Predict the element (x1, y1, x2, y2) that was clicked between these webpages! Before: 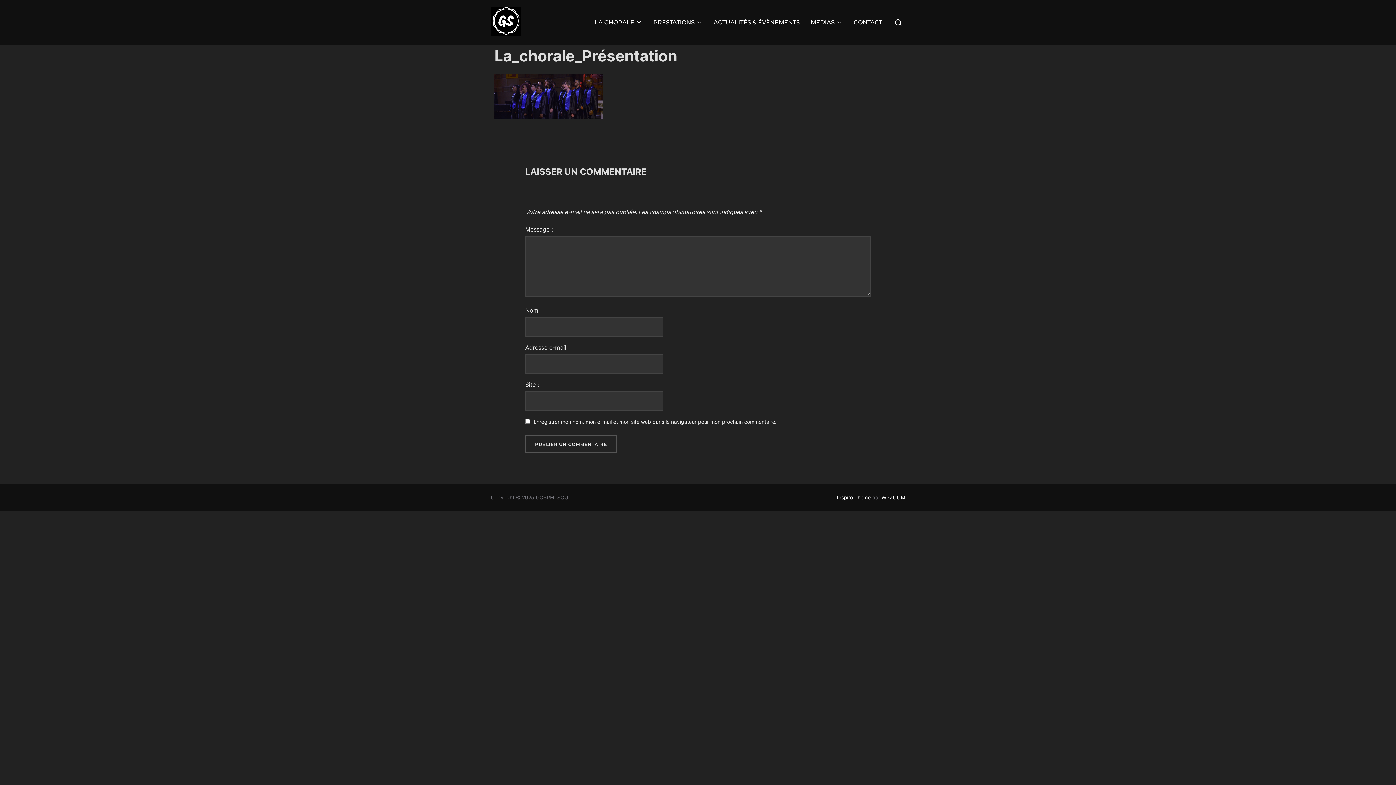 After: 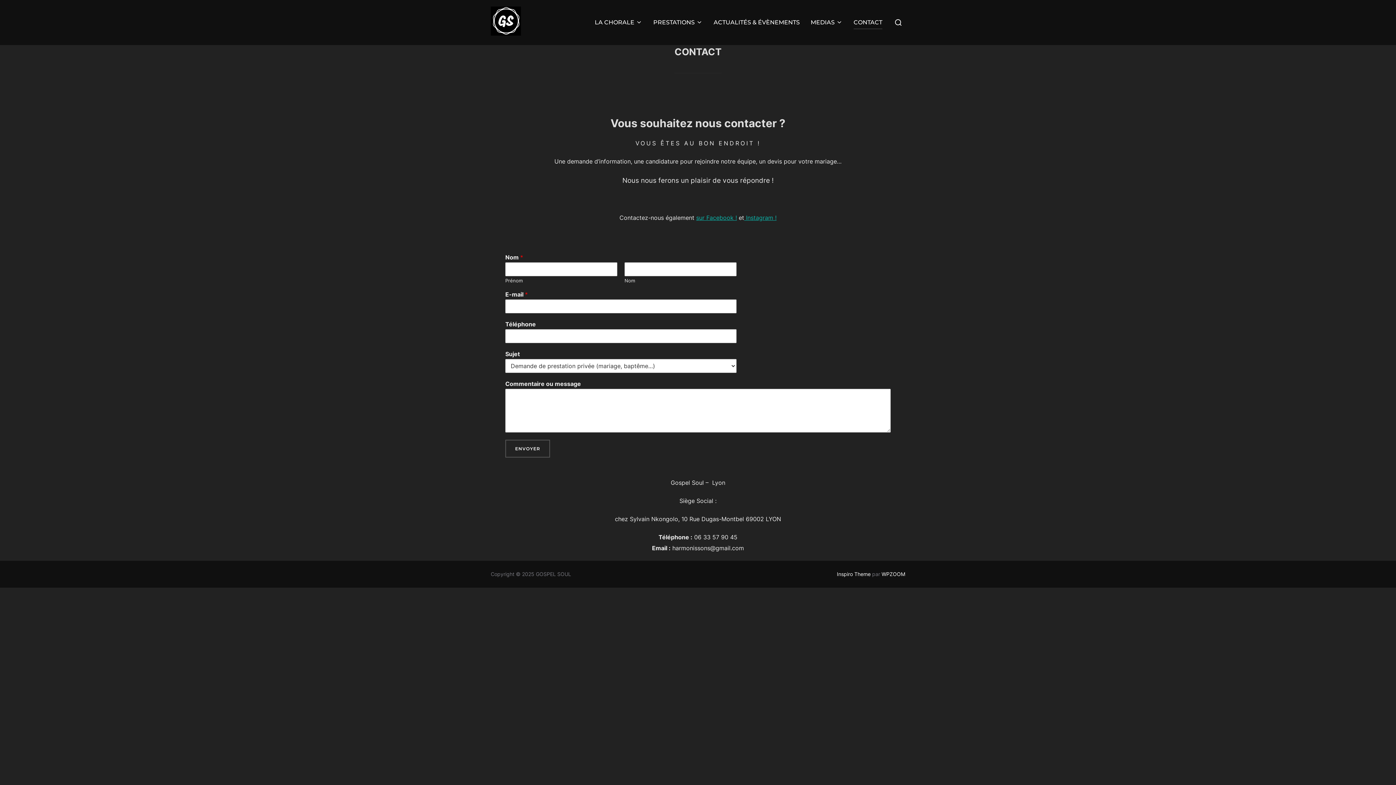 Action: bbox: (853, 15, 882, 29) label: CONTACT